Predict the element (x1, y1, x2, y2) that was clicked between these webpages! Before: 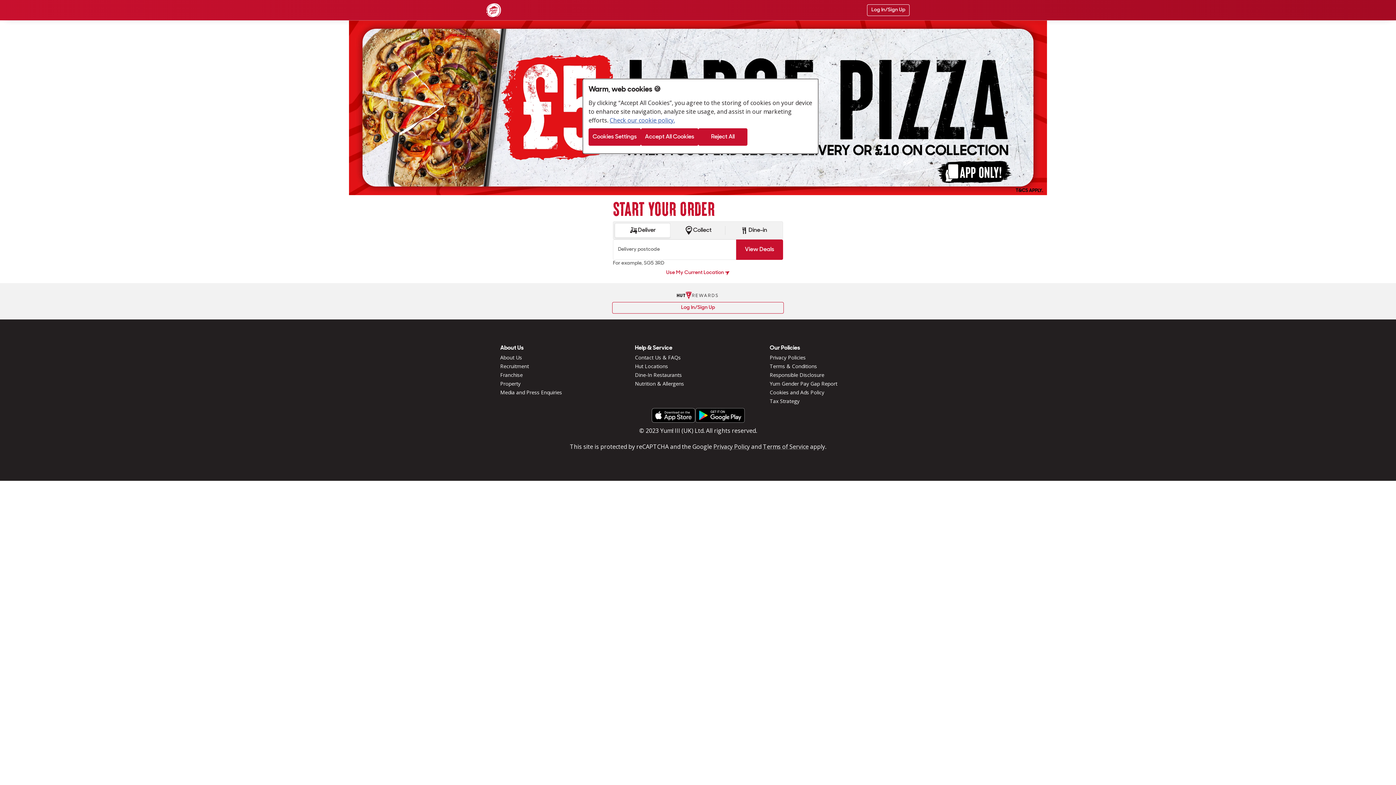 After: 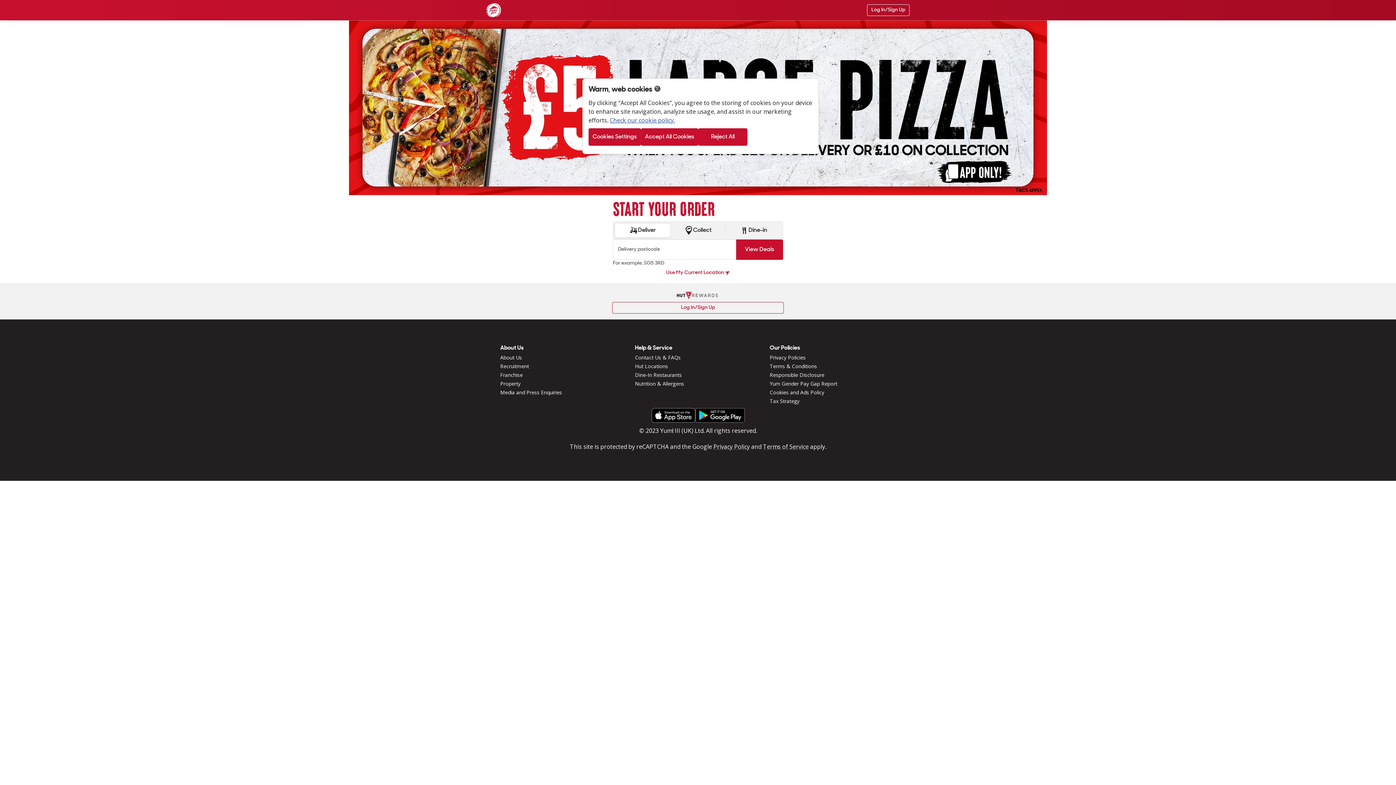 Action: bbox: (614, 220, 670, 234) label: Deliver